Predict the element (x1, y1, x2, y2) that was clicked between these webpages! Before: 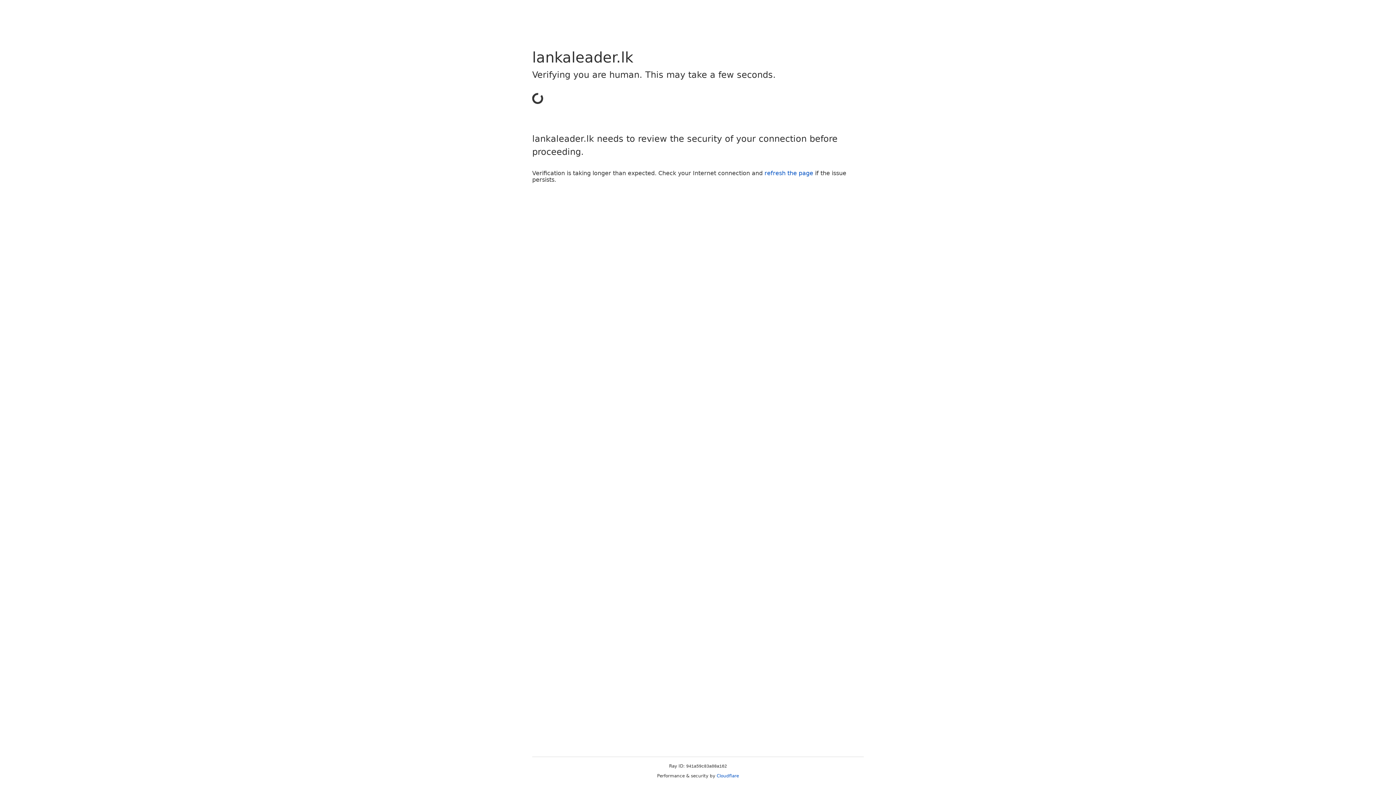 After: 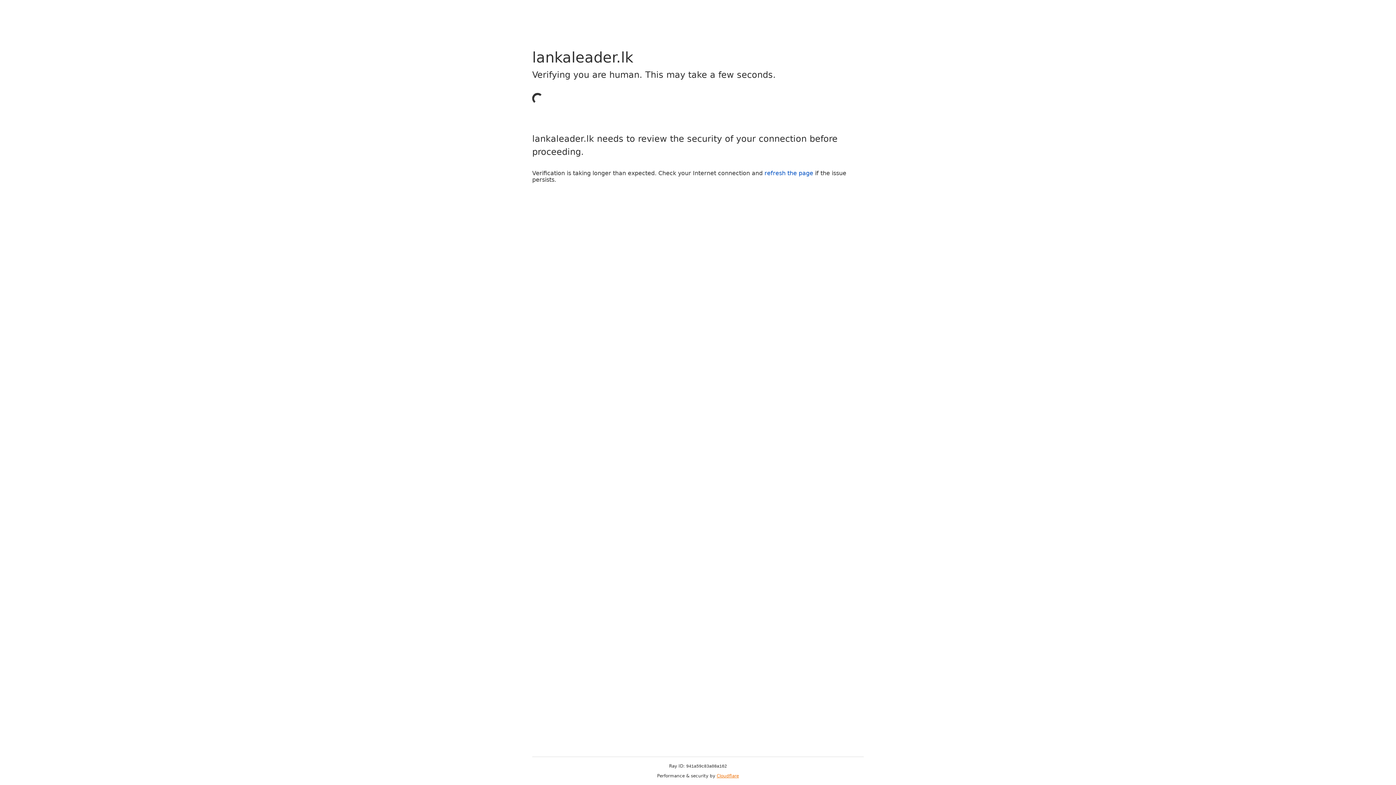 Action: bbox: (716, 773, 739, 778) label: Cloudflare